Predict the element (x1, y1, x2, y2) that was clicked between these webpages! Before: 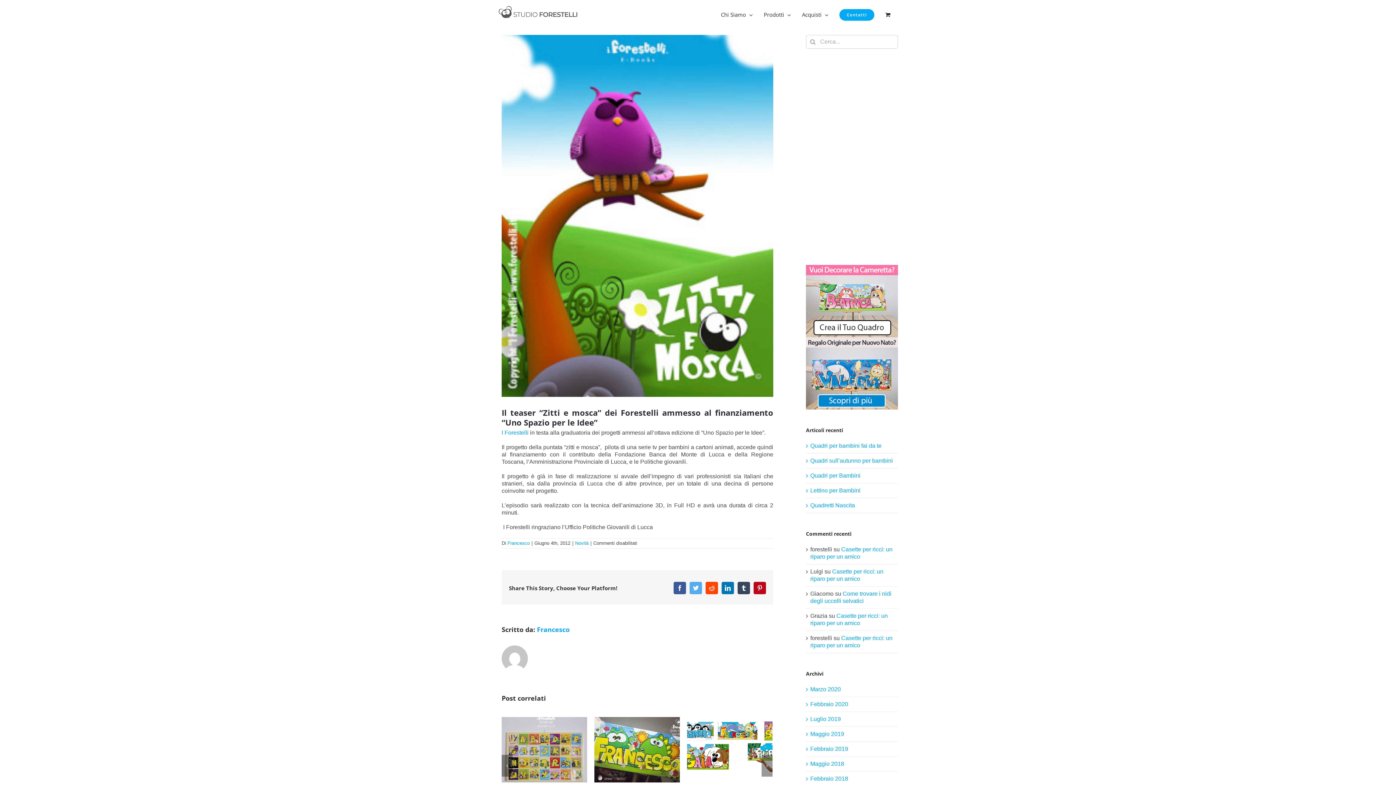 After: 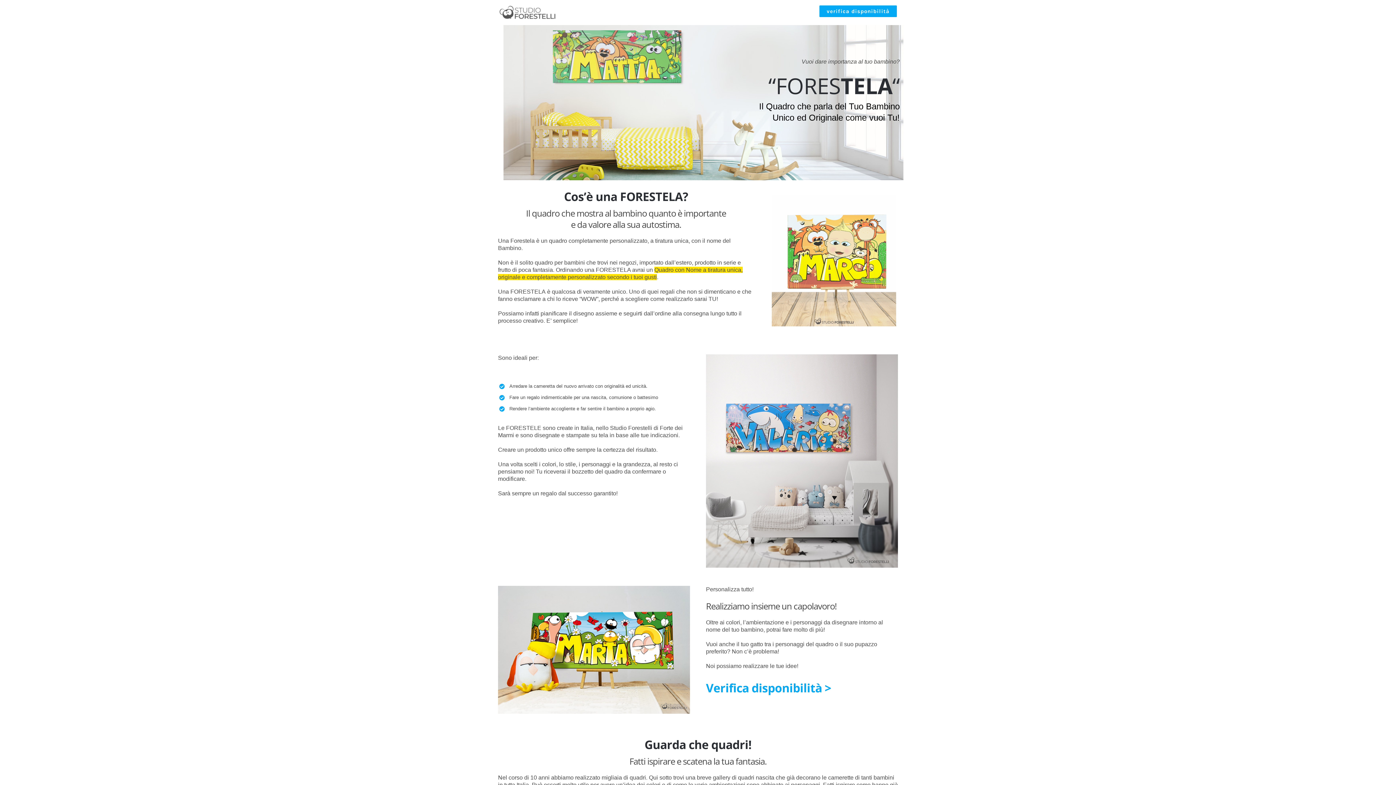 Action: bbox: (806, 337, 898, 343)